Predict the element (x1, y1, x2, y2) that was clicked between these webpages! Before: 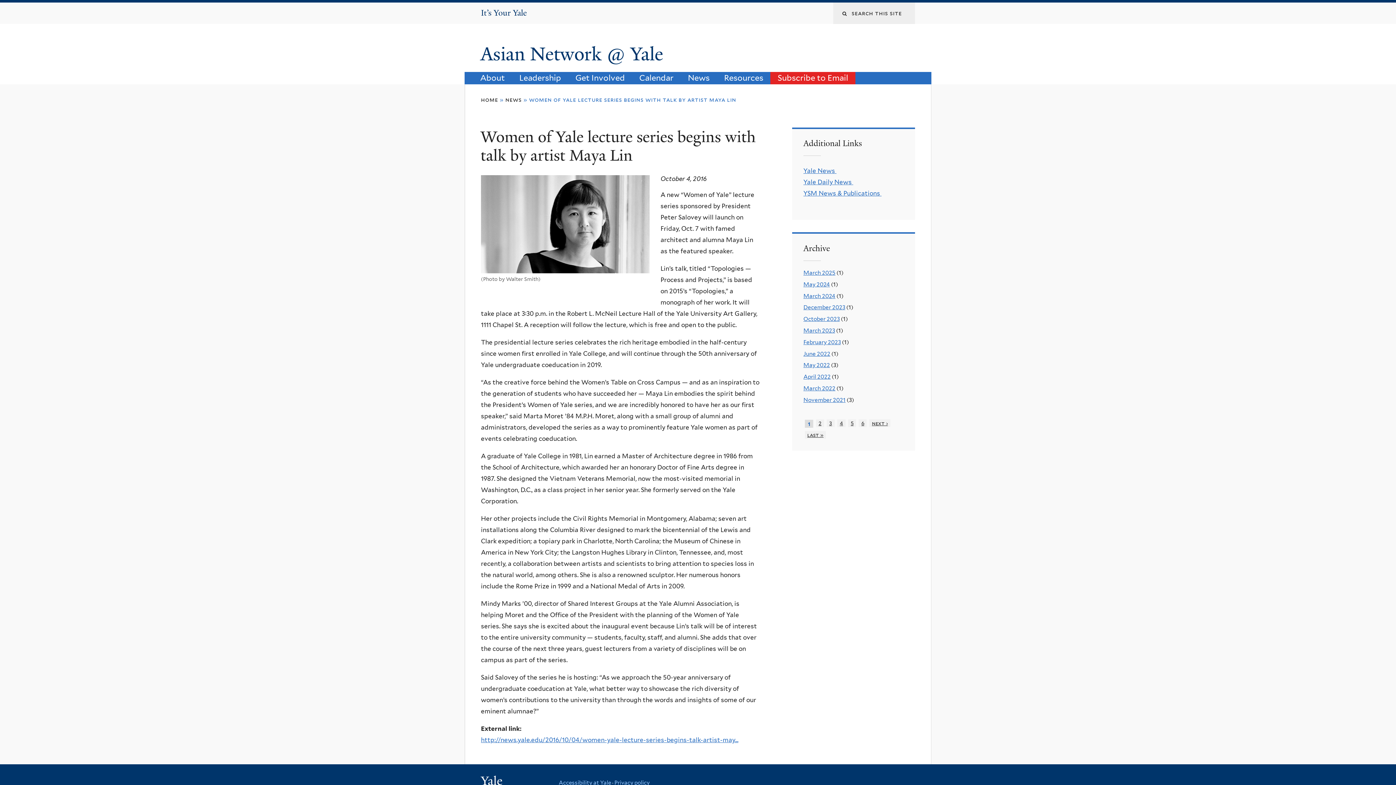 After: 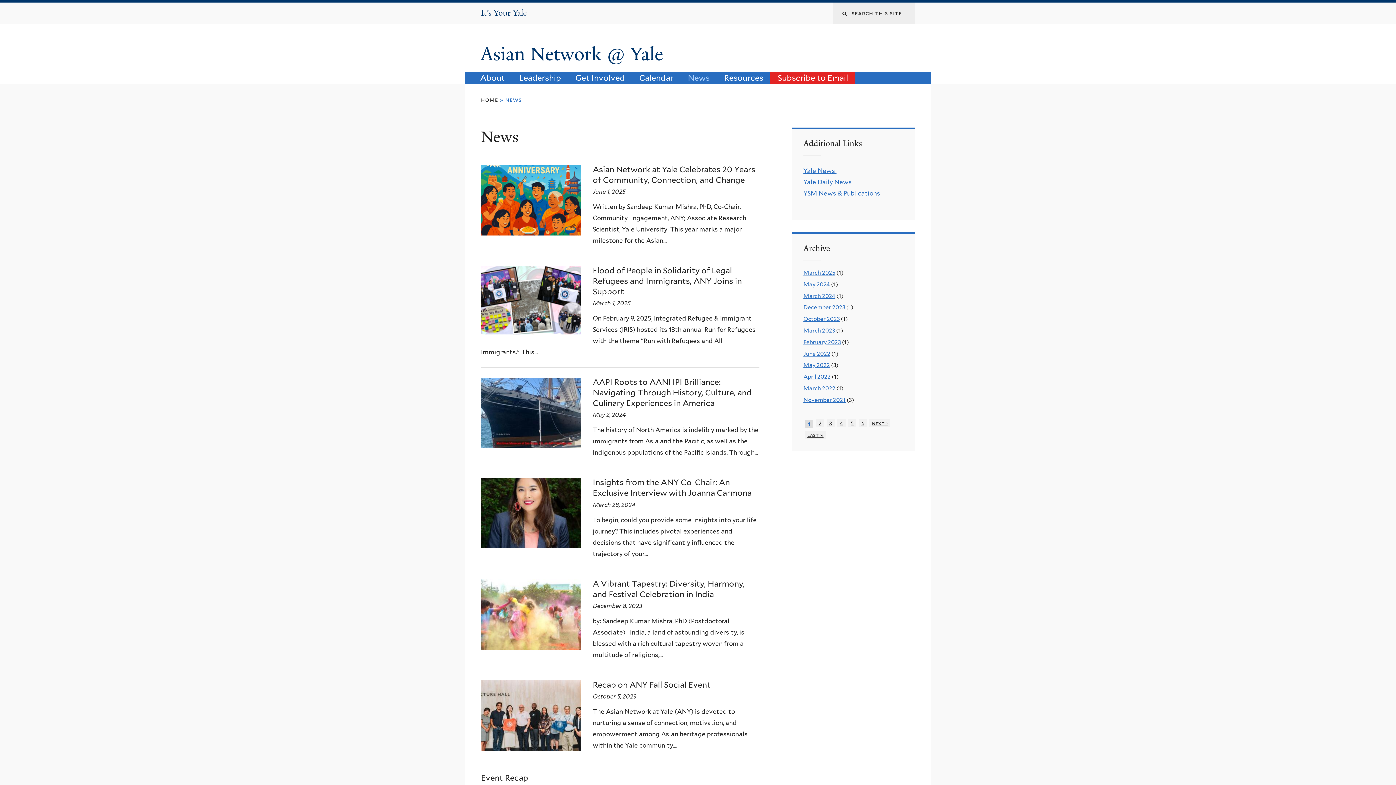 Action: bbox: (680, 71, 717, 84) label: News